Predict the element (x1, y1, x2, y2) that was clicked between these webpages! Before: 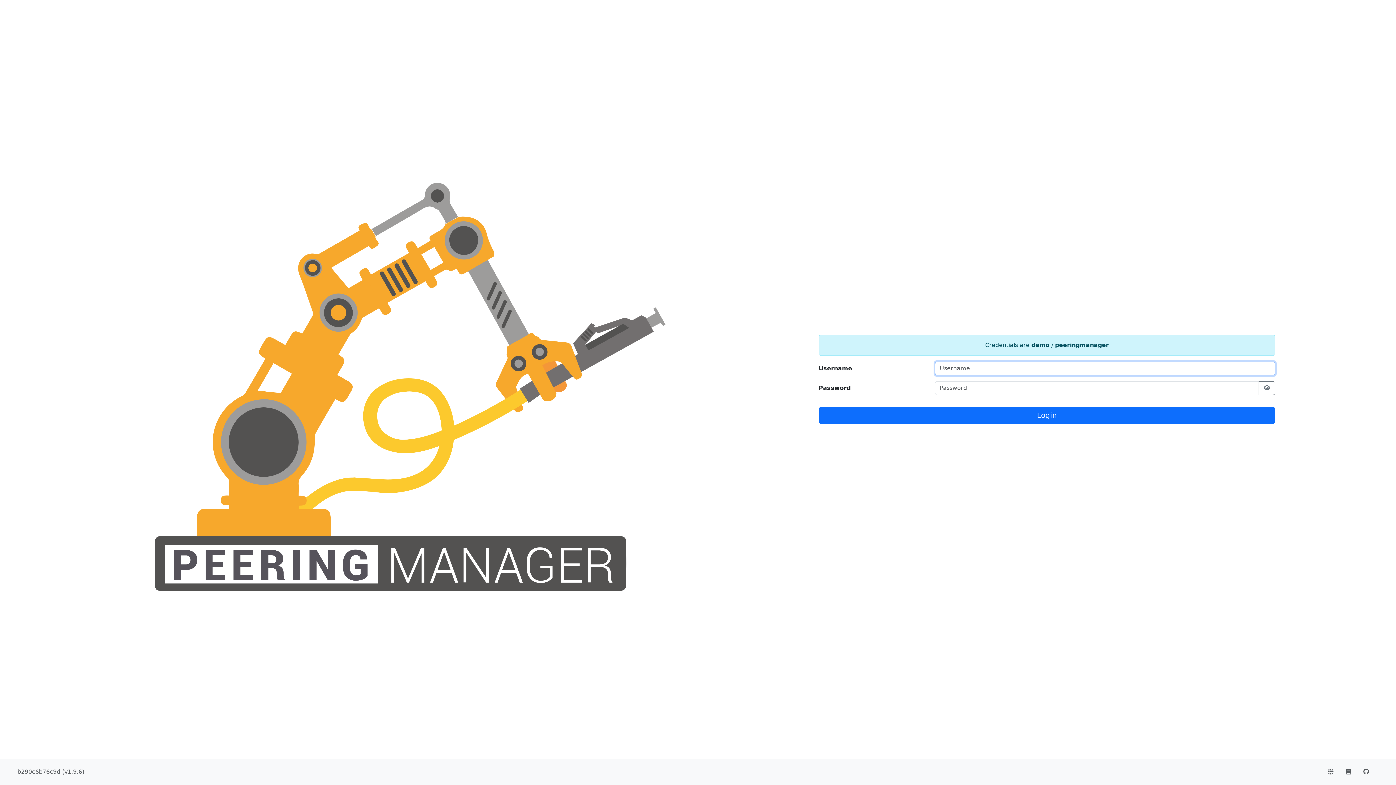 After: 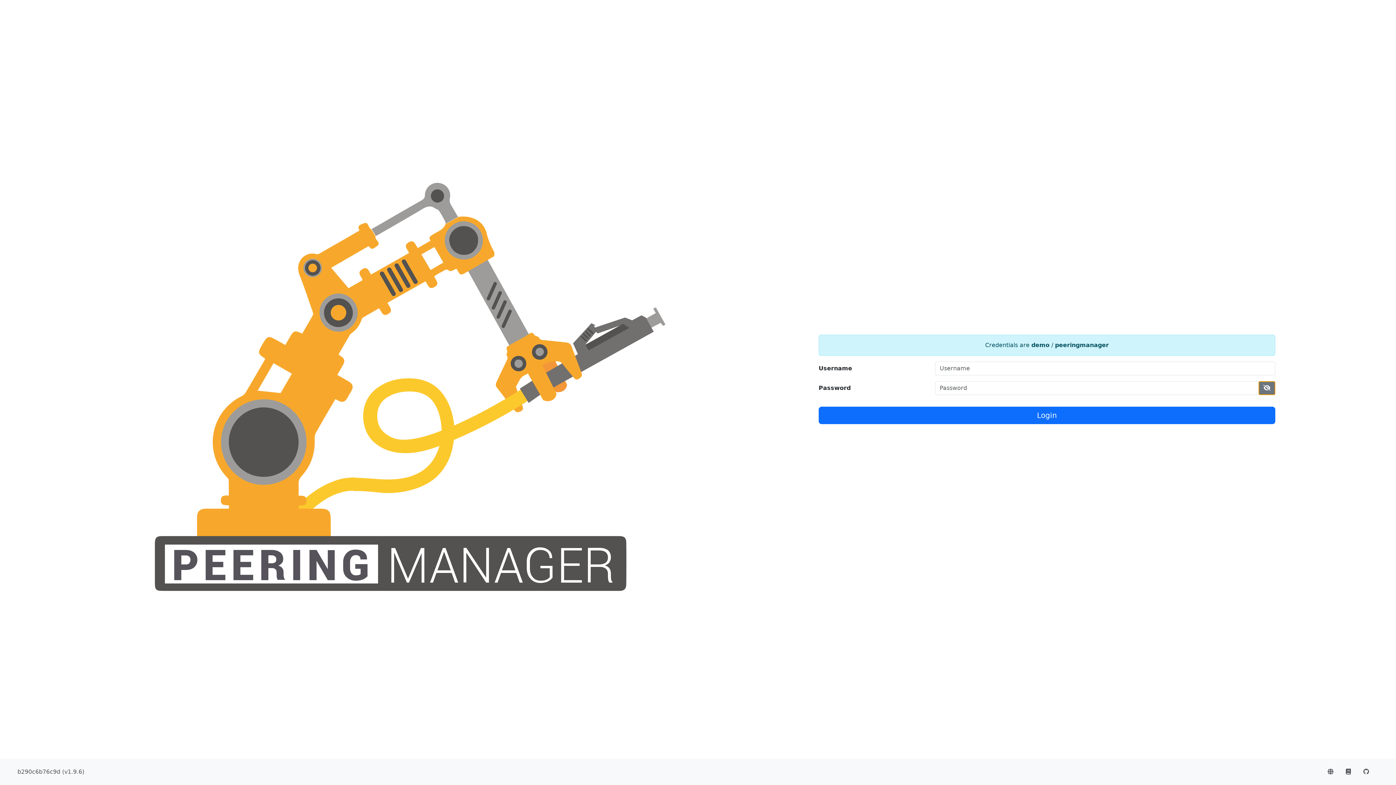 Action: label: Show/hide password bbox: (1258, 381, 1275, 395)